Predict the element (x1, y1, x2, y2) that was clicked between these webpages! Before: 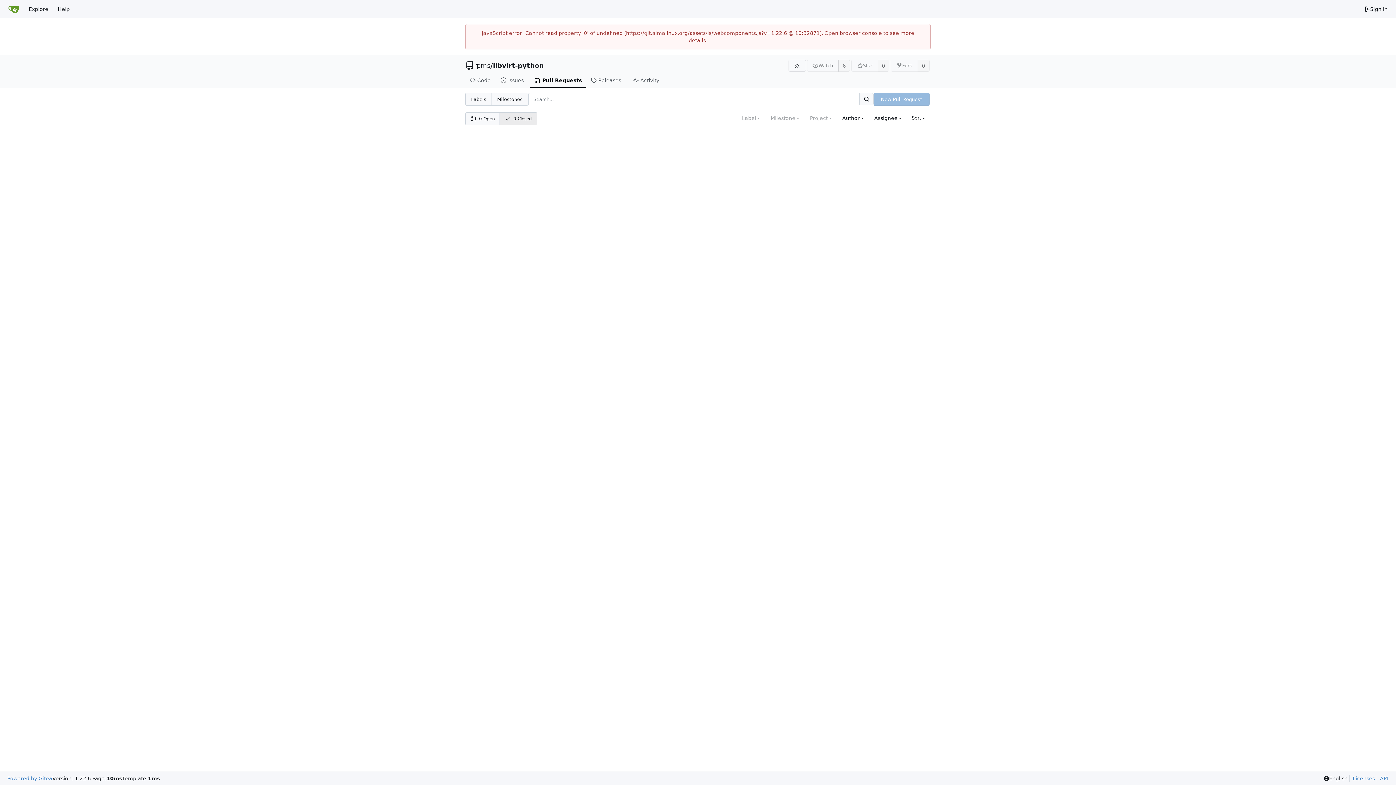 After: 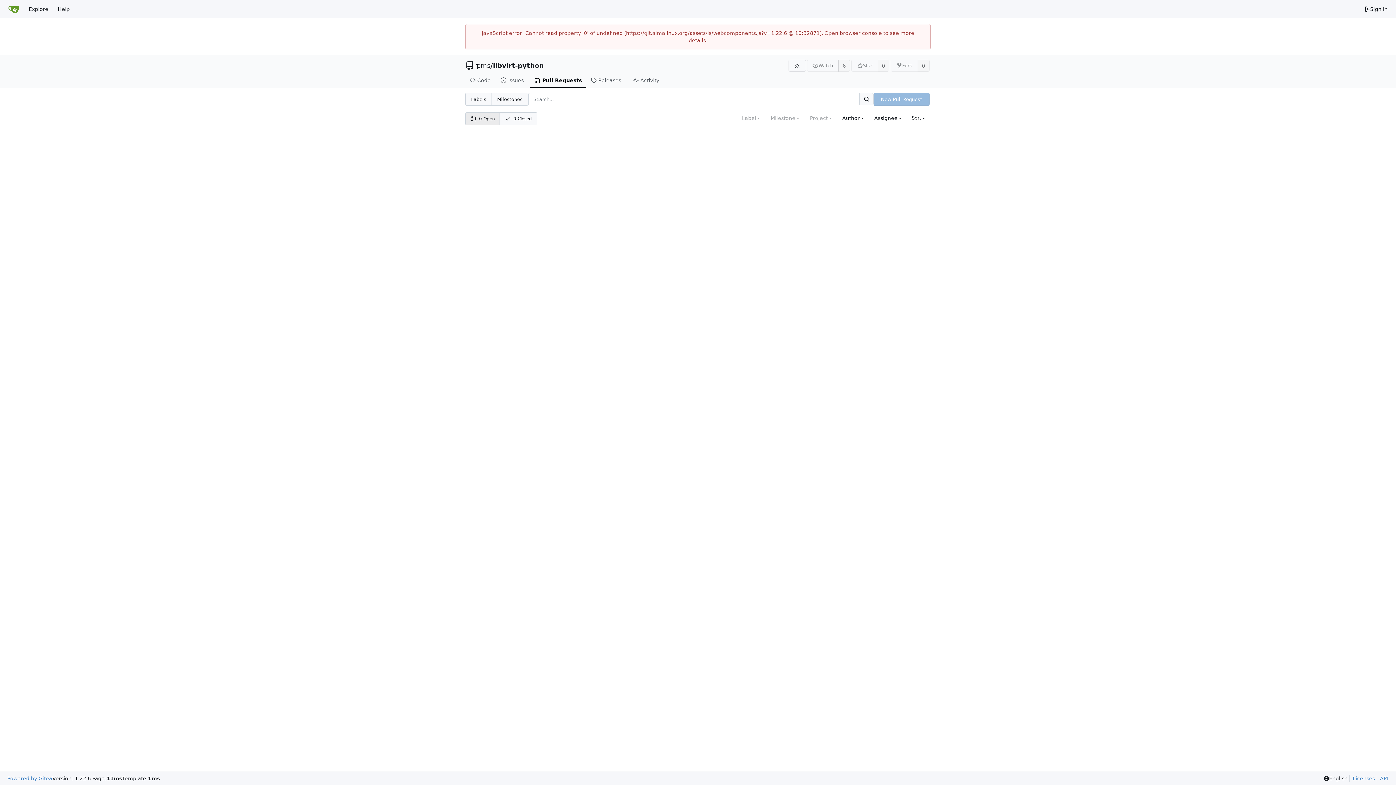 Action: bbox: (465, 112, 500, 125) label: 0 Open